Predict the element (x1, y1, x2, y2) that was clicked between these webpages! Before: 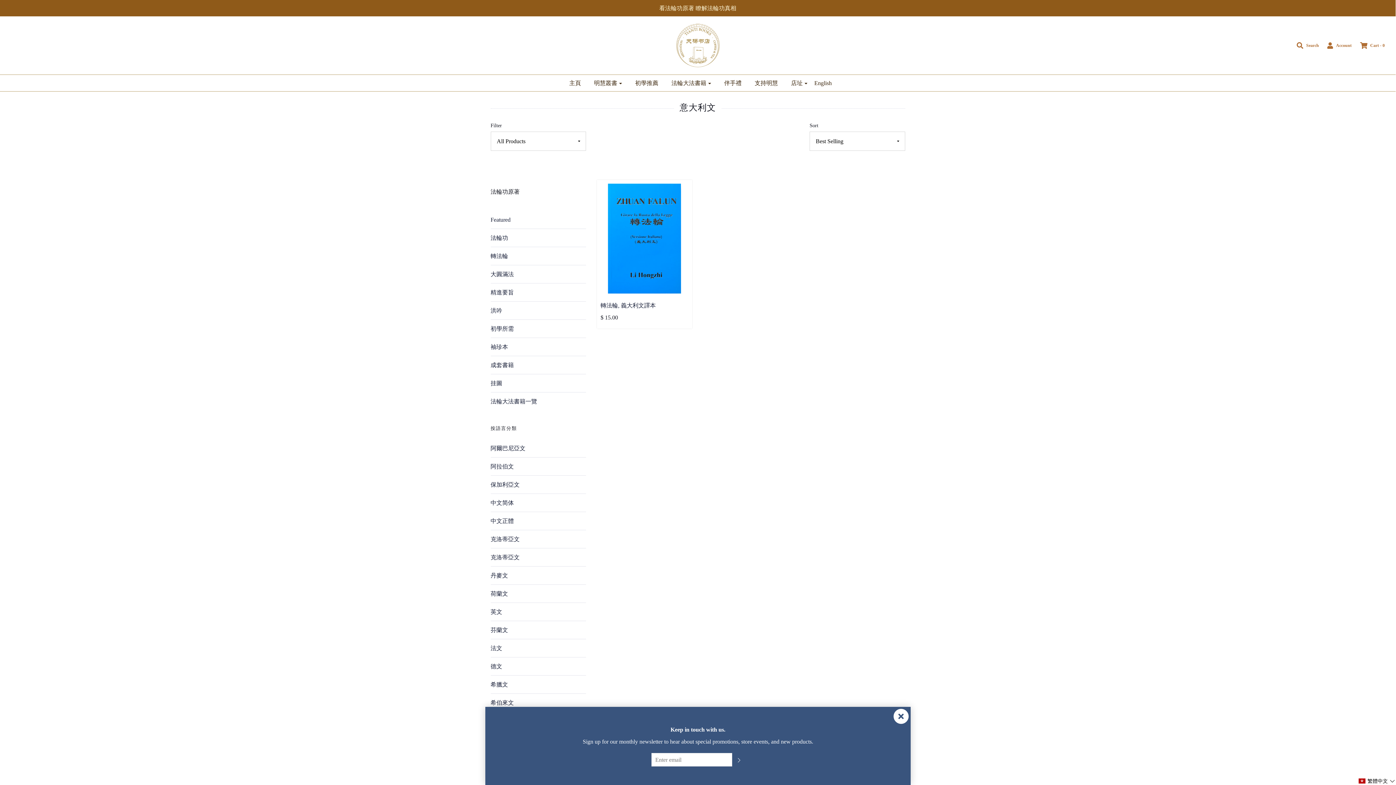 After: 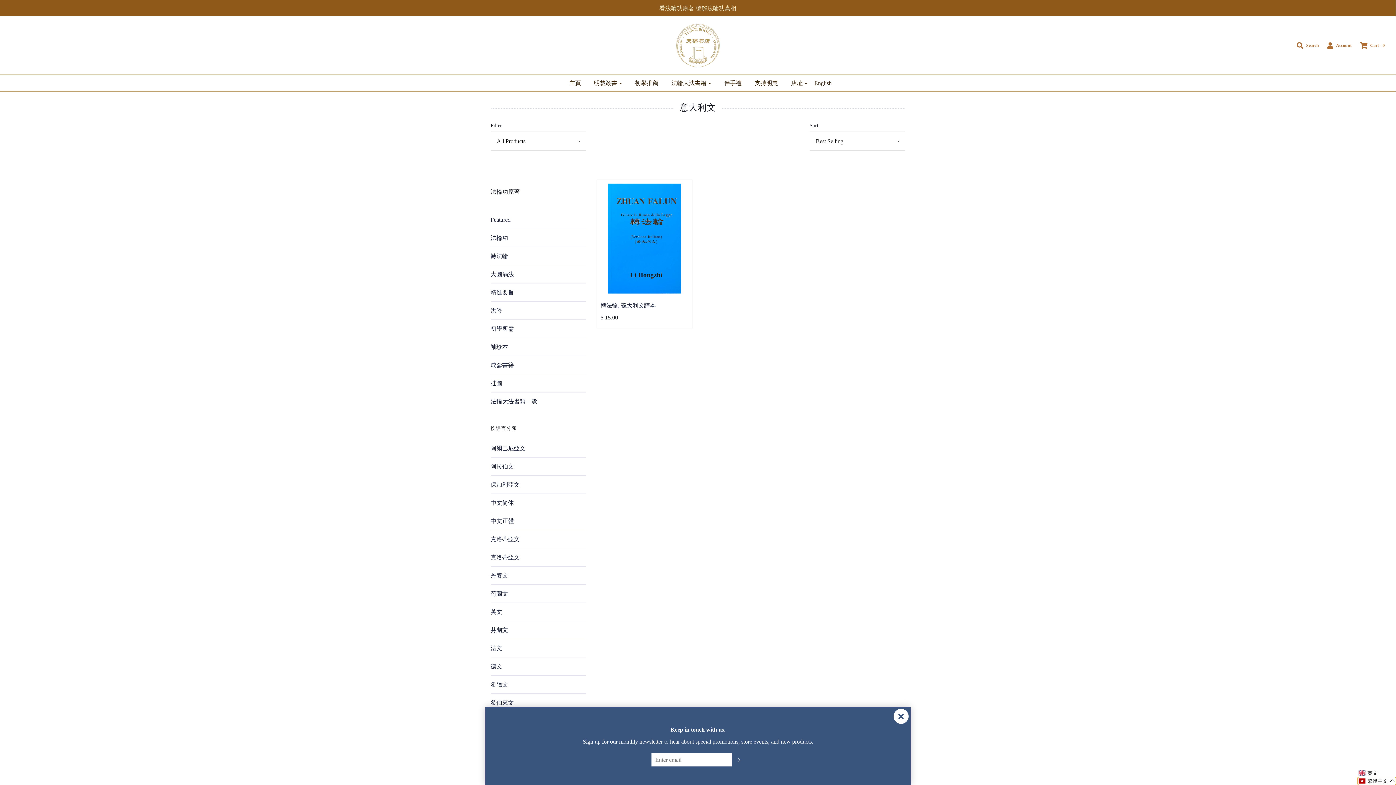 Action: label: Selected language: 繁體中文 bbox: (1358, 777, 1396, 785)